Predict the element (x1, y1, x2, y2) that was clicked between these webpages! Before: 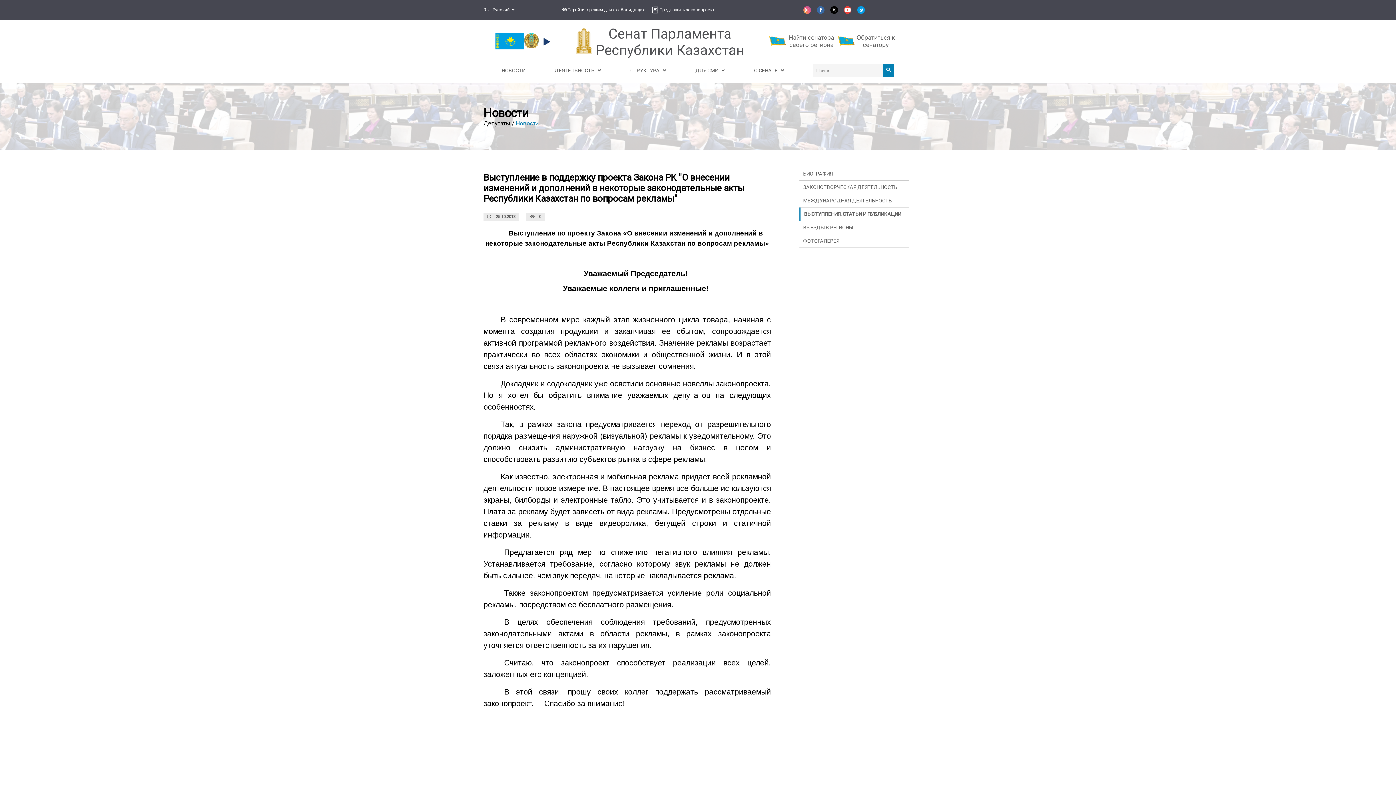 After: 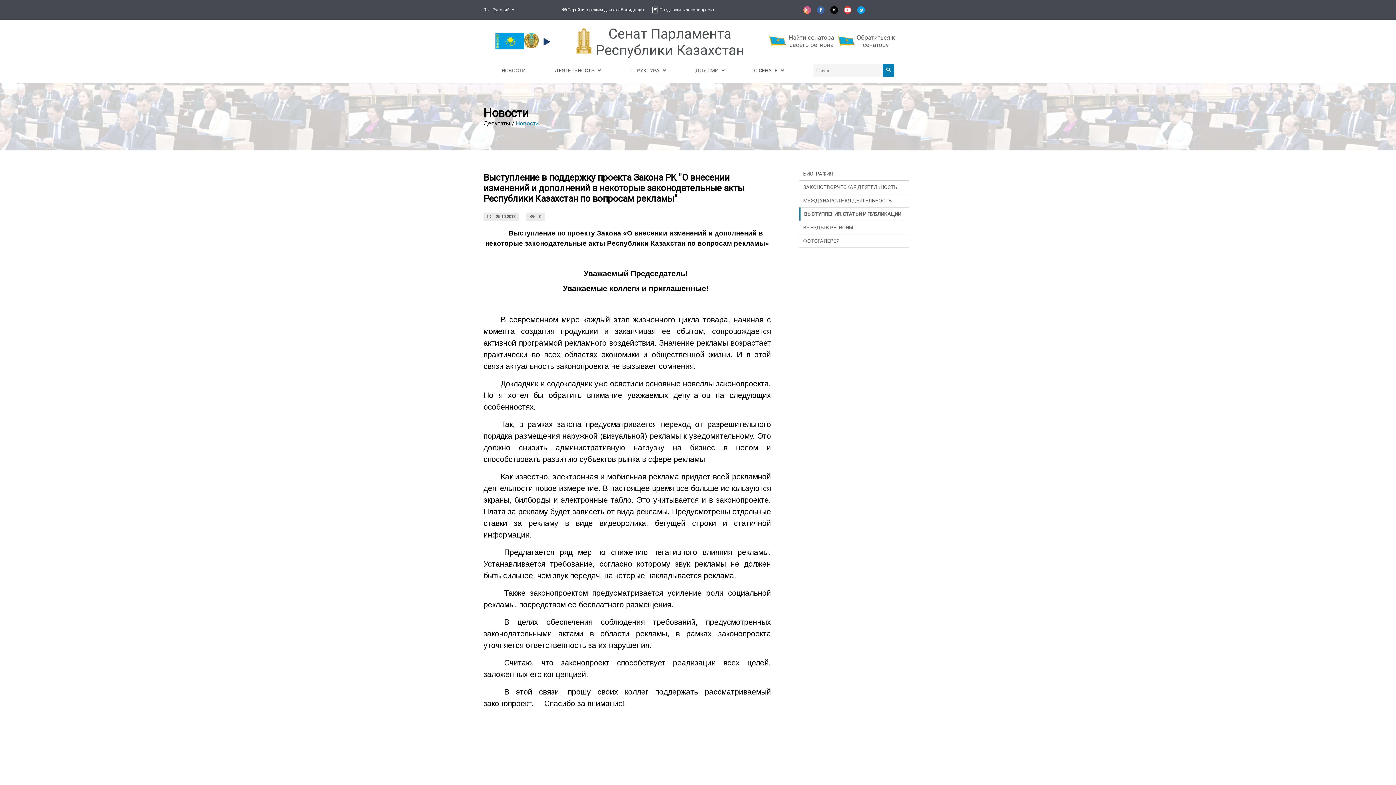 Action: label: Новости bbox: (516, 120, 538, 127)